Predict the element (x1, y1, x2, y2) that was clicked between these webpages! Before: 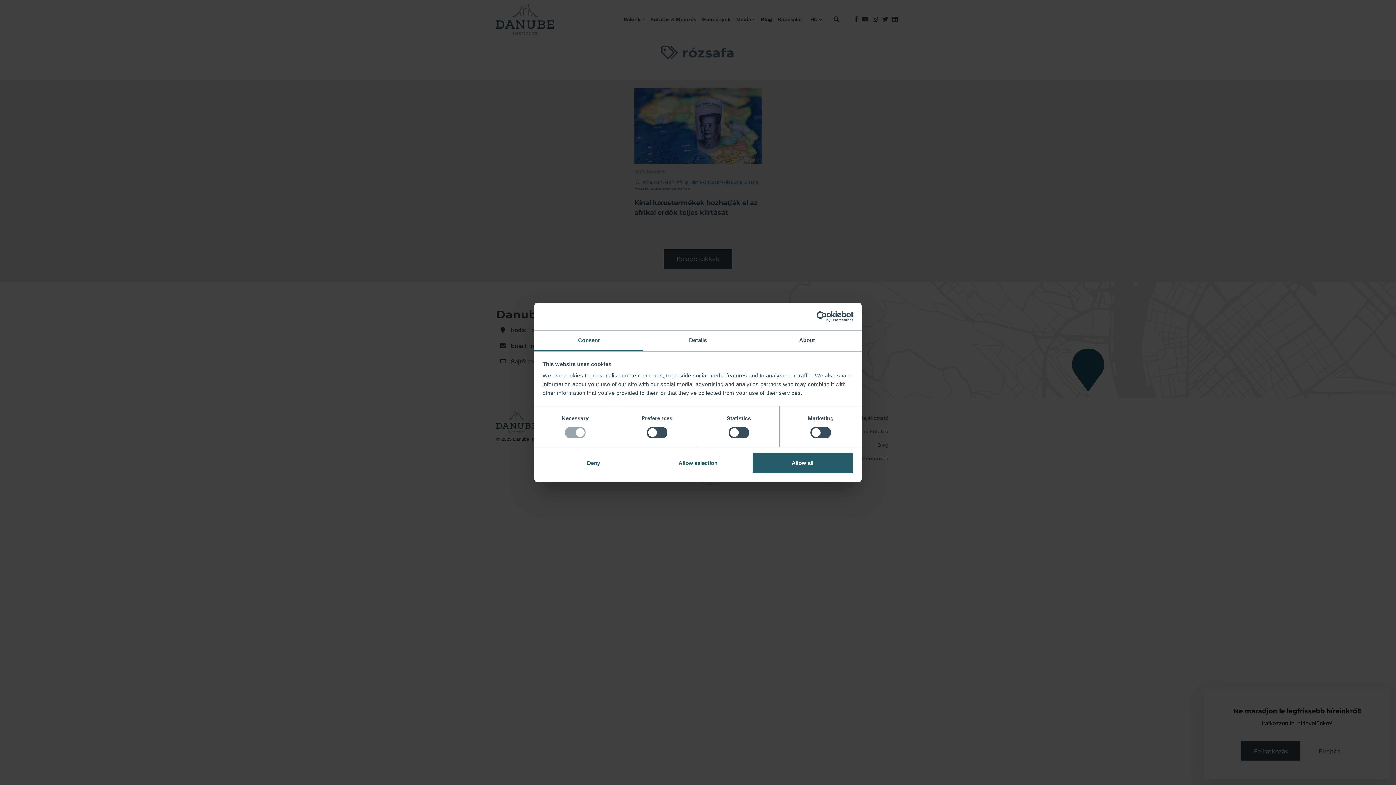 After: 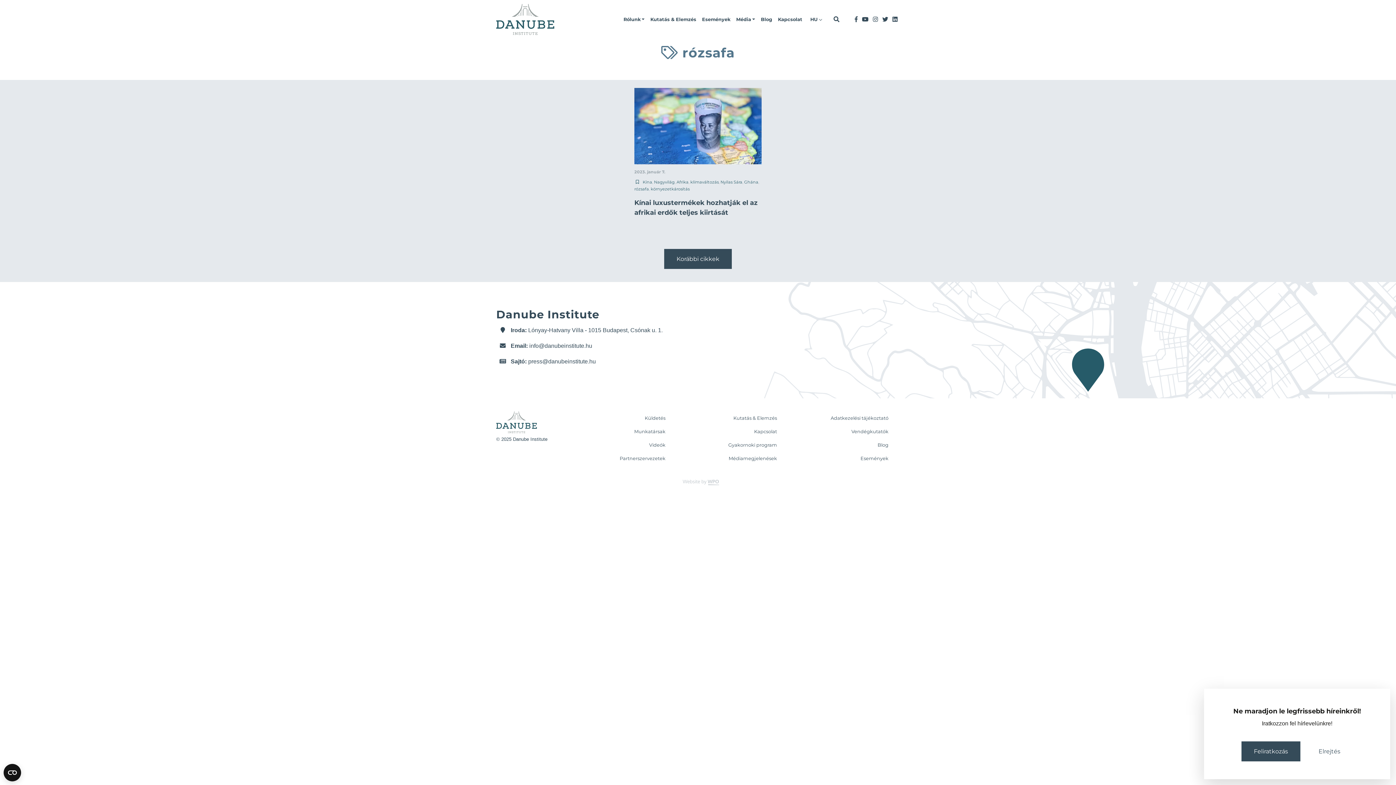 Action: label: Deny bbox: (542, 452, 644, 473)